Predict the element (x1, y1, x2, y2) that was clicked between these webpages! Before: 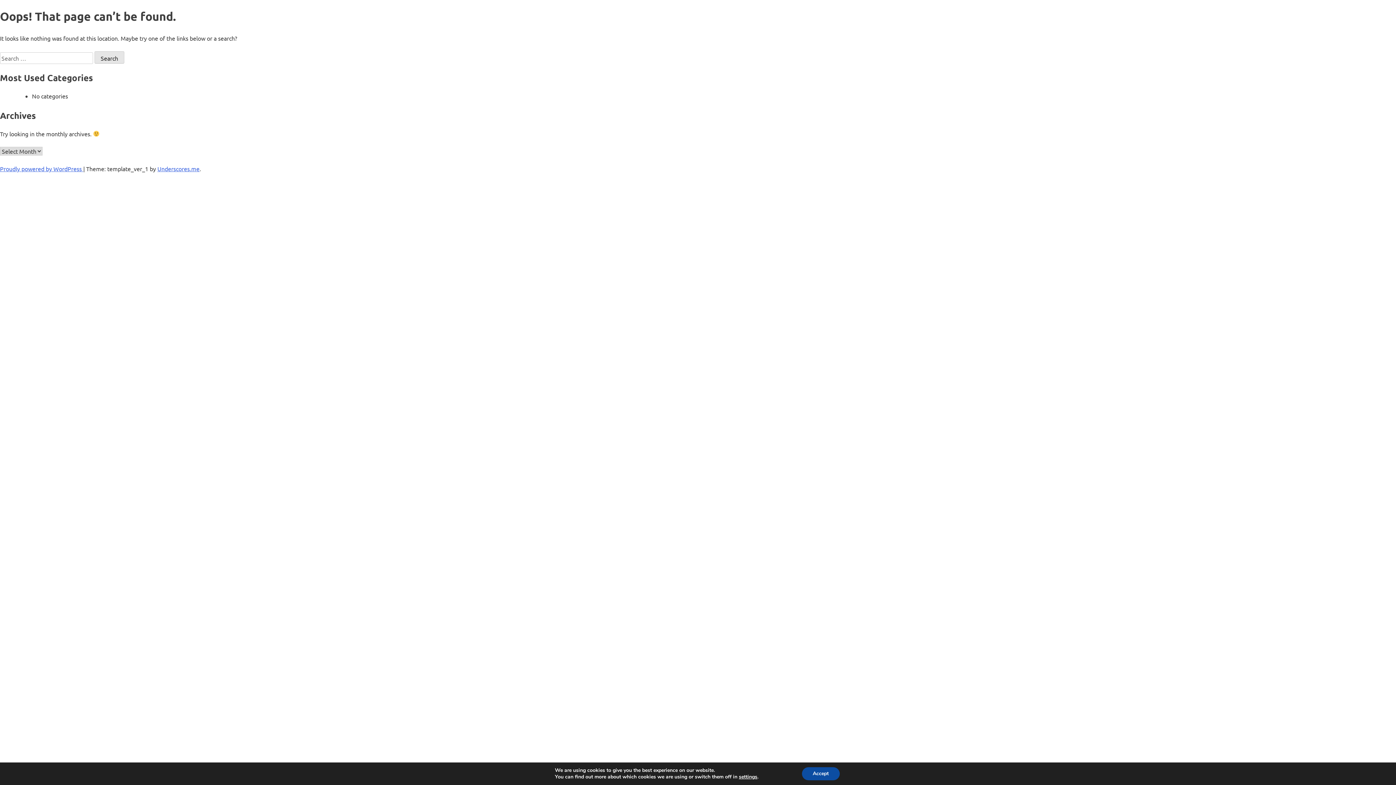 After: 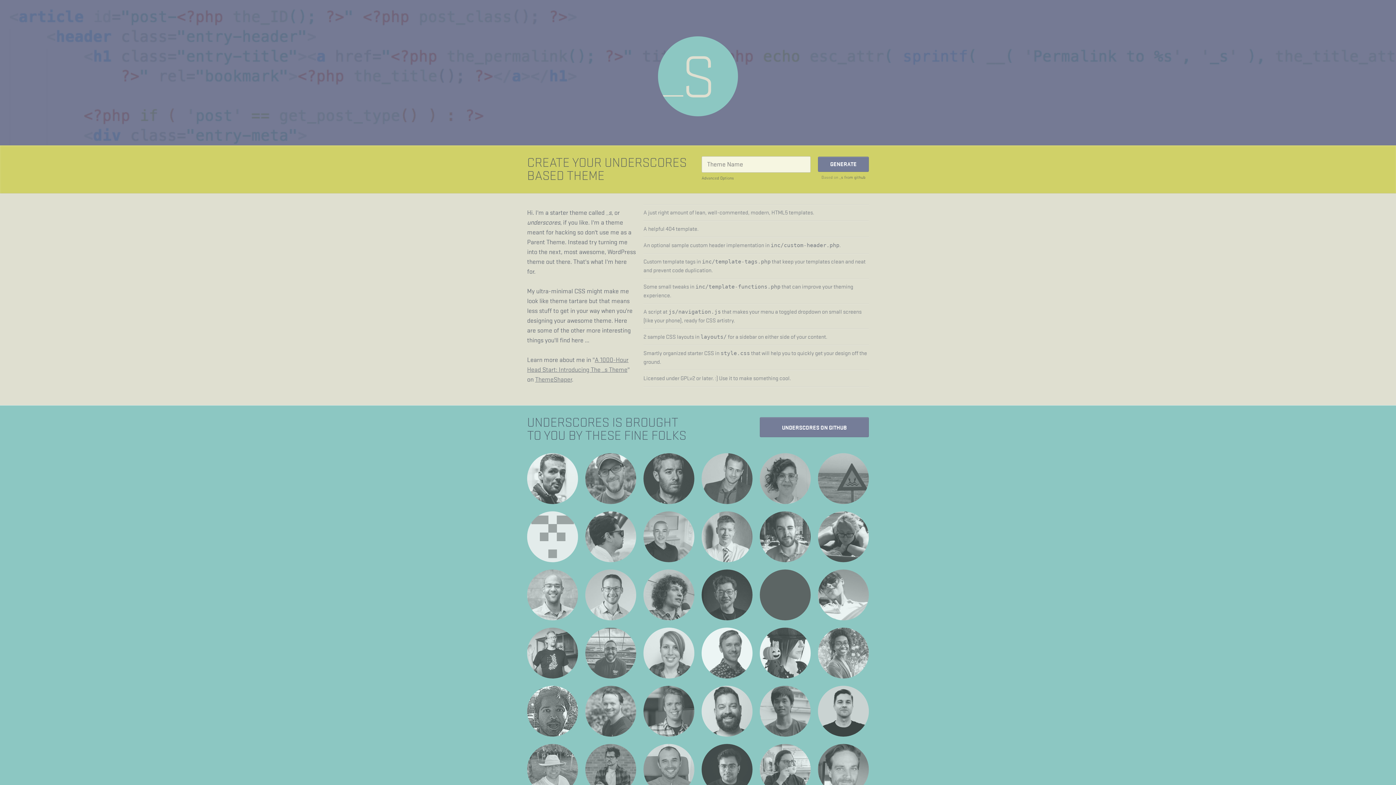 Action: label: Underscores.me bbox: (157, 165, 199, 172)